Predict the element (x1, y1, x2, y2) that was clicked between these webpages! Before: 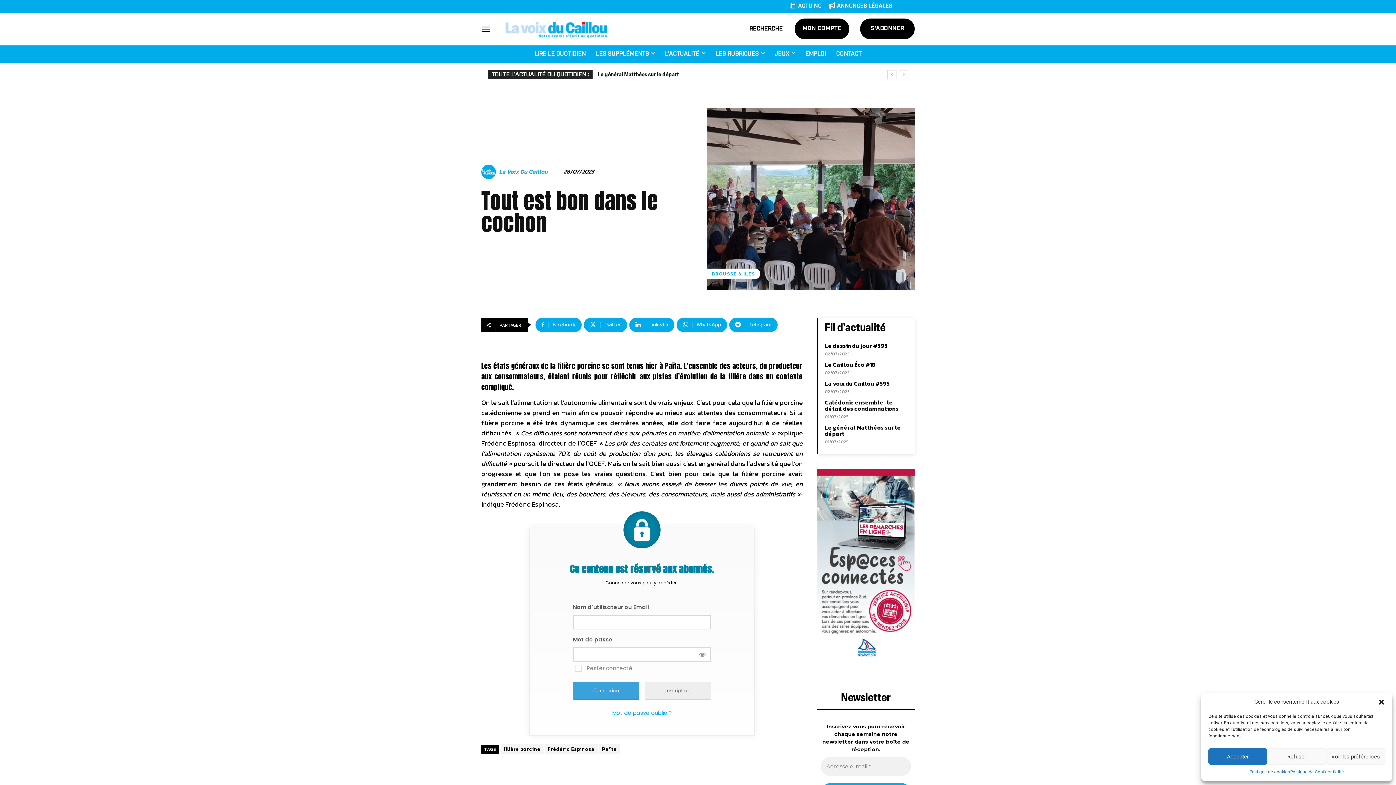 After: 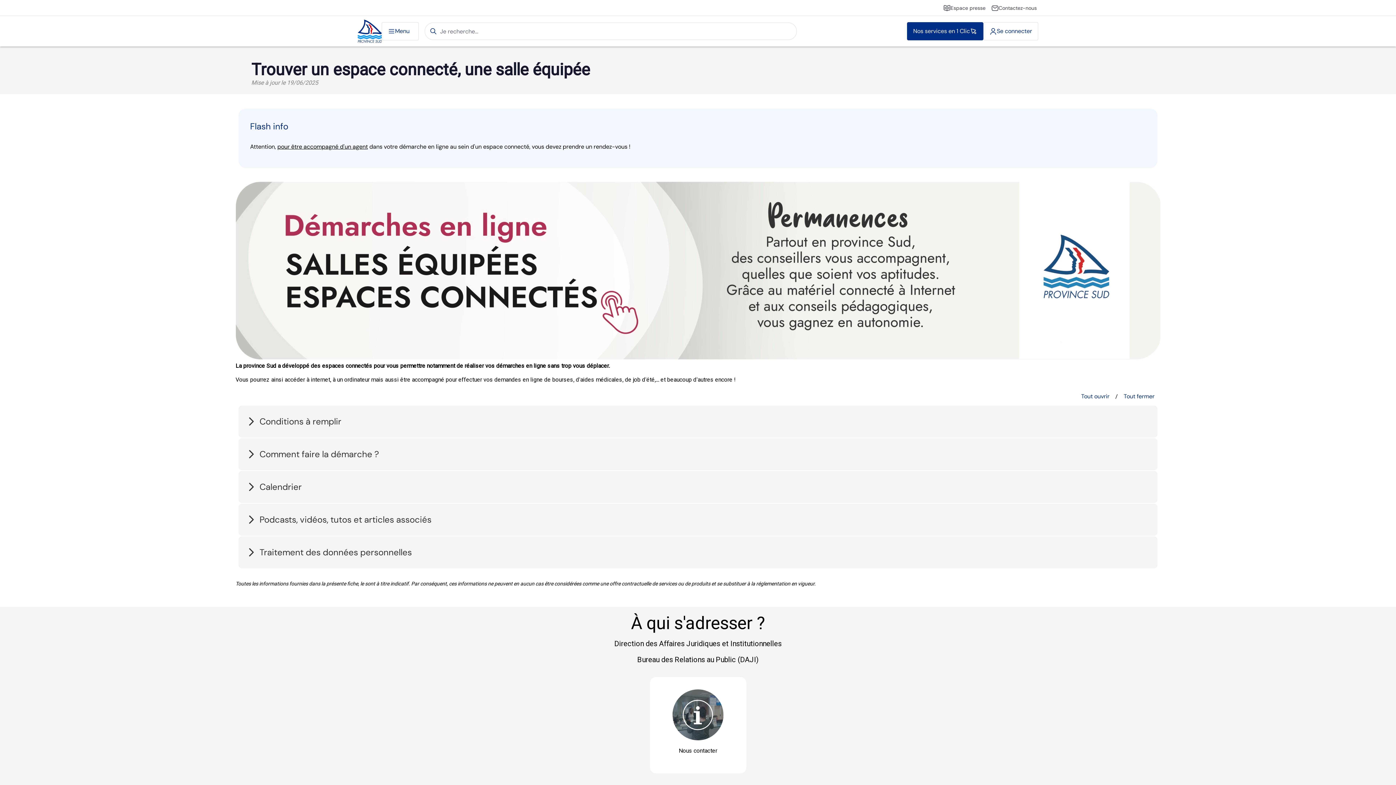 Action: bbox: (817, 666, 914, 672)